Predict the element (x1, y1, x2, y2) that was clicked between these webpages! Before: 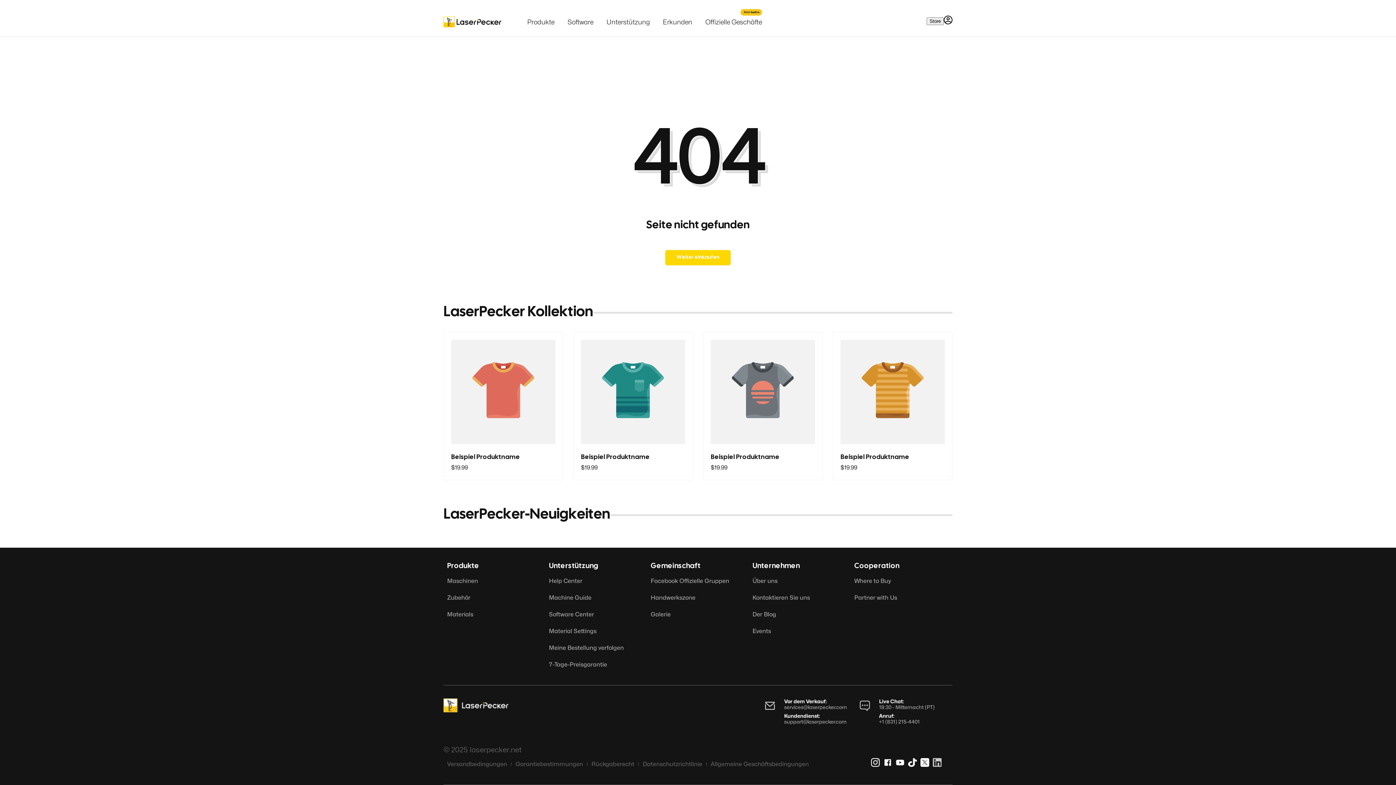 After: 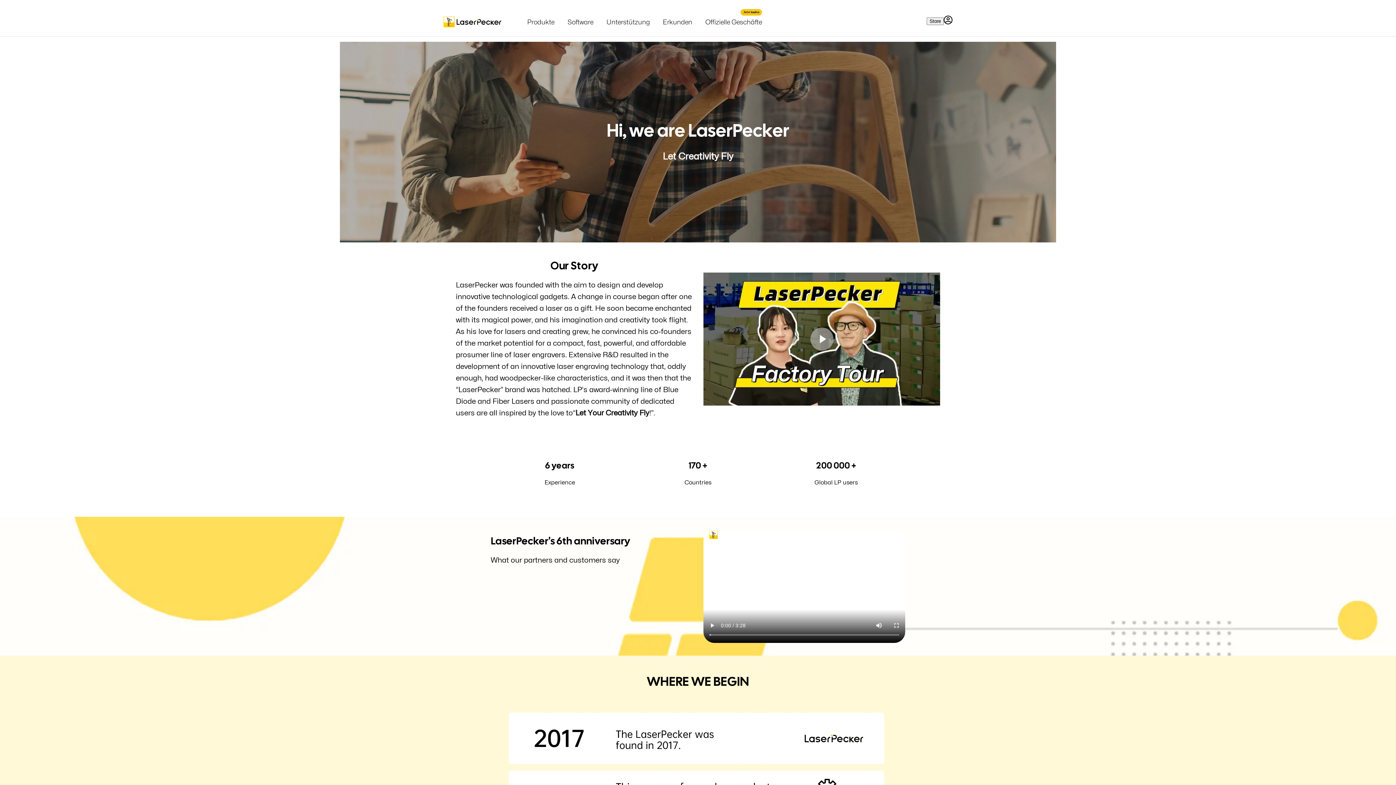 Action: label: Über uns bbox: (749, 573, 850, 589)